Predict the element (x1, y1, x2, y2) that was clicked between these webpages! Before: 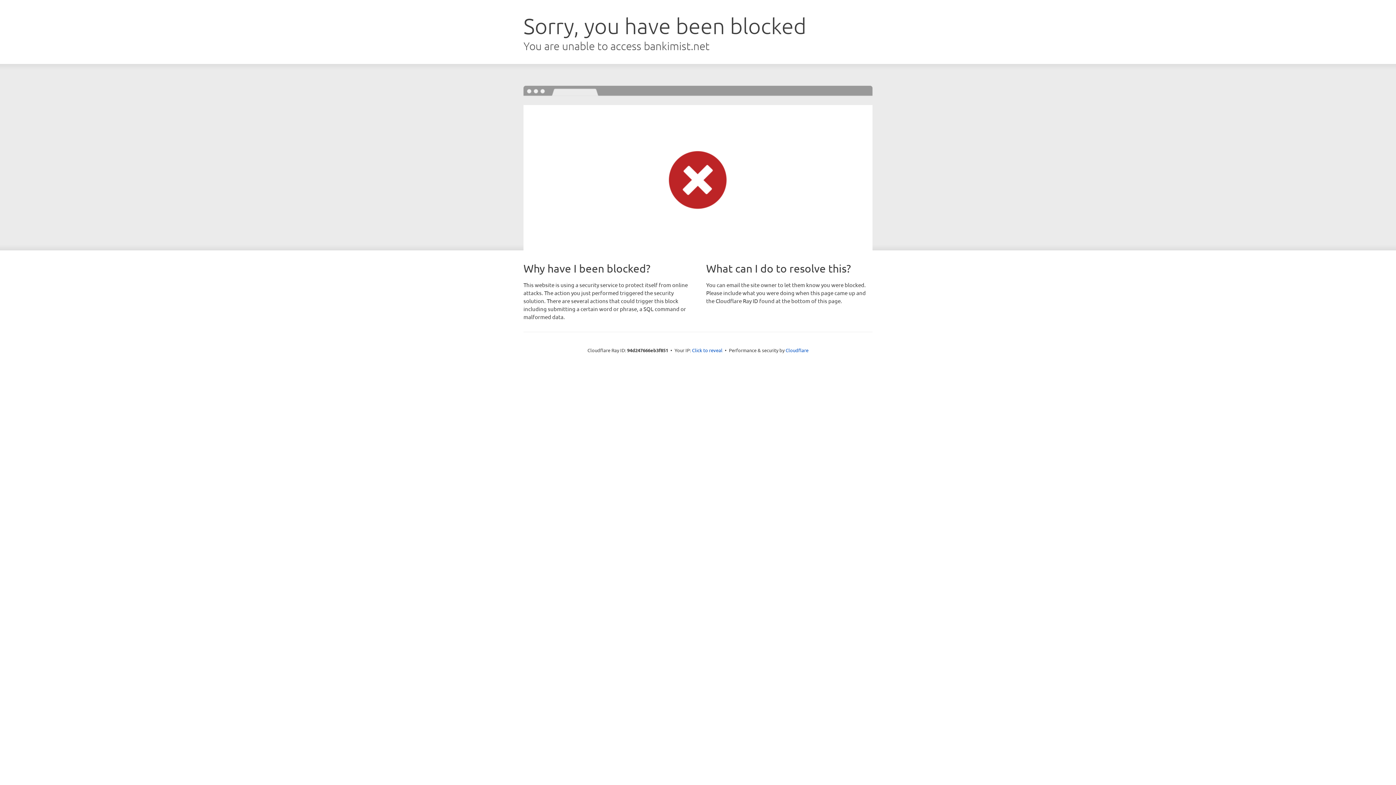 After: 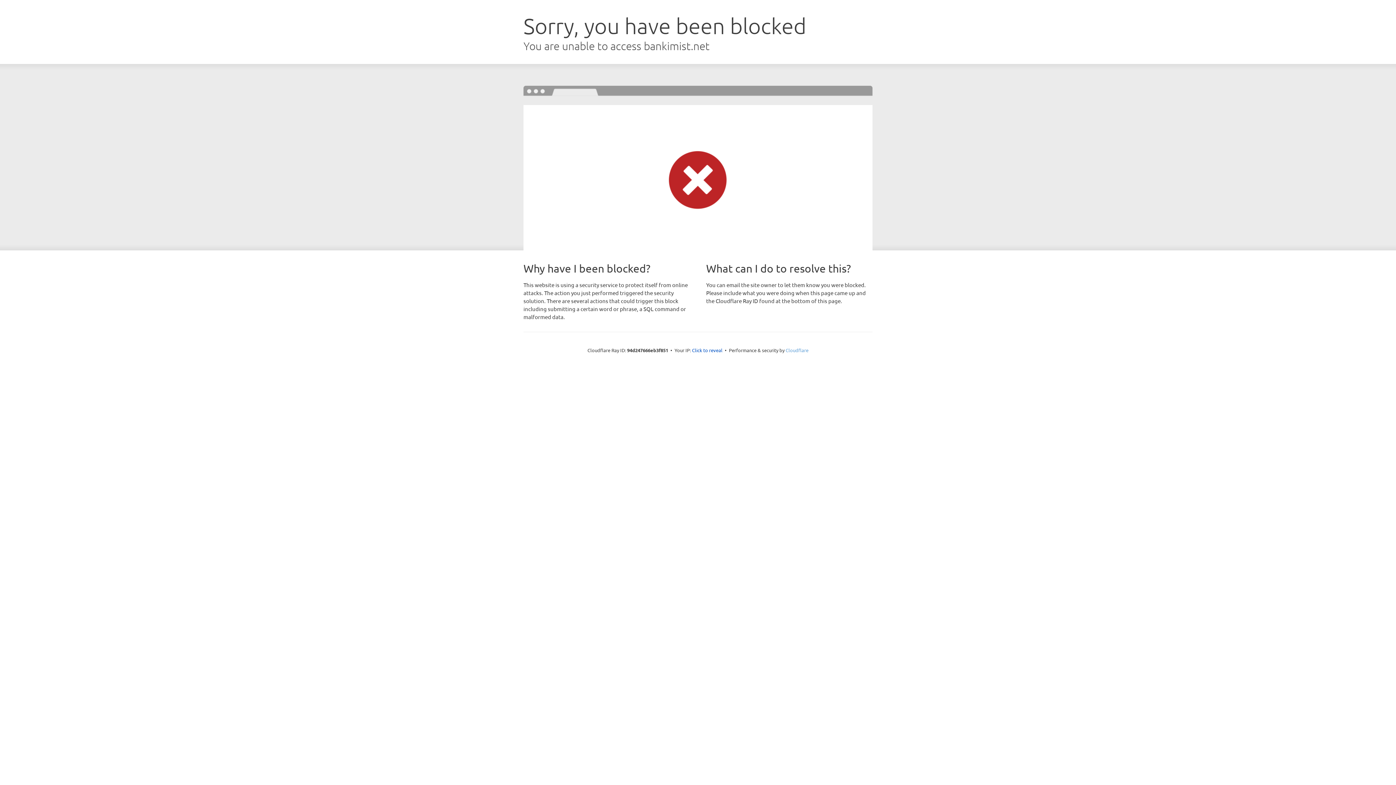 Action: label: Cloudflare bbox: (785, 347, 808, 353)